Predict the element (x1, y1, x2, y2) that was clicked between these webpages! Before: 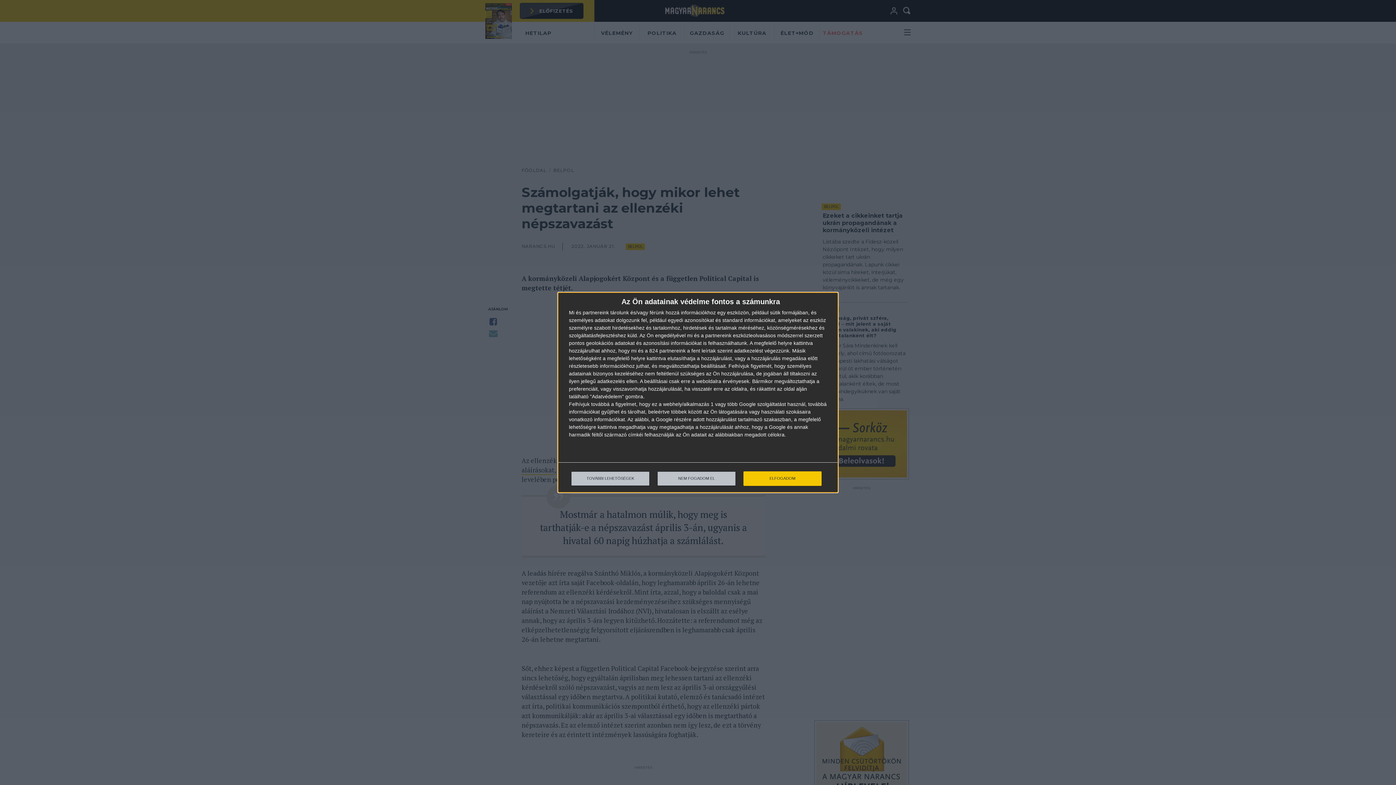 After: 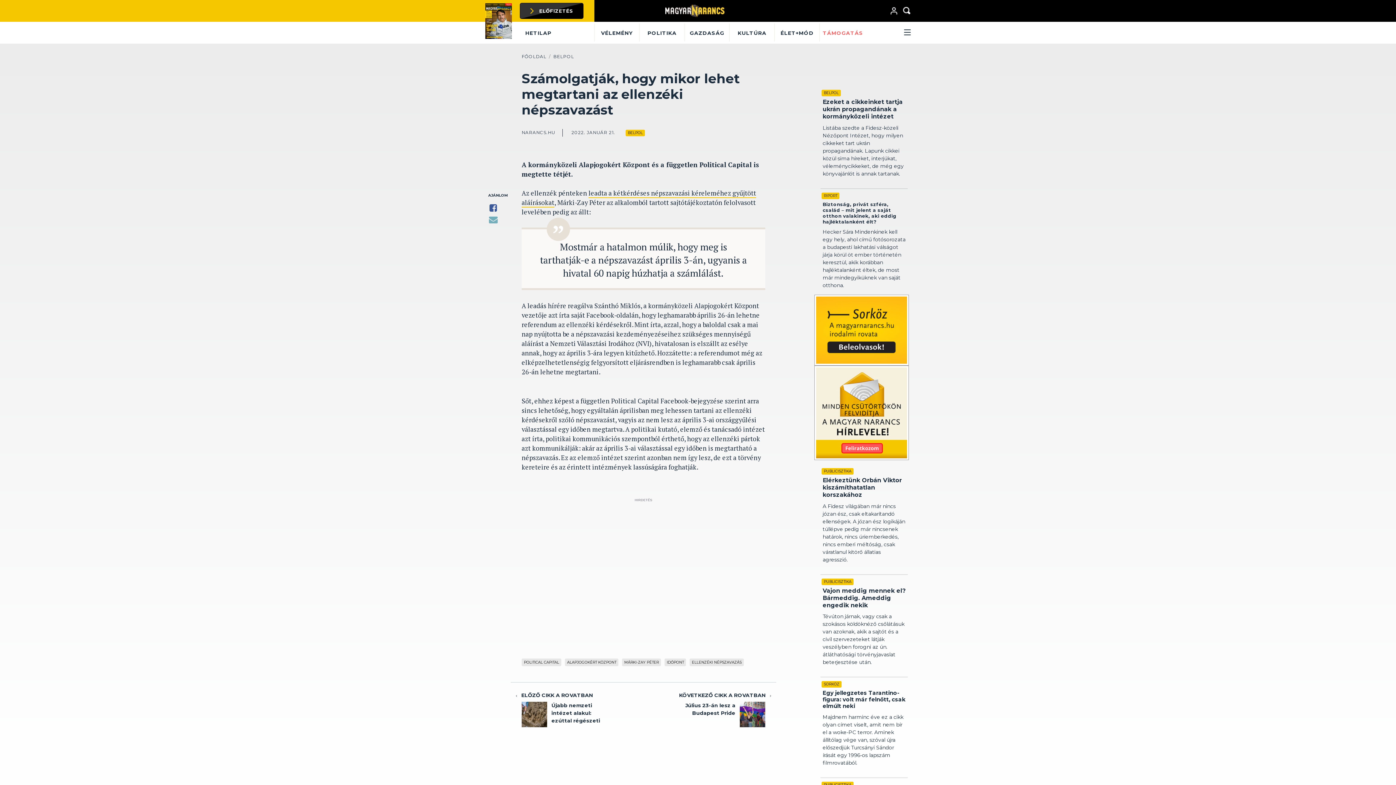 Action: bbox: (743, 471, 821, 486) label: ELFOGADOM